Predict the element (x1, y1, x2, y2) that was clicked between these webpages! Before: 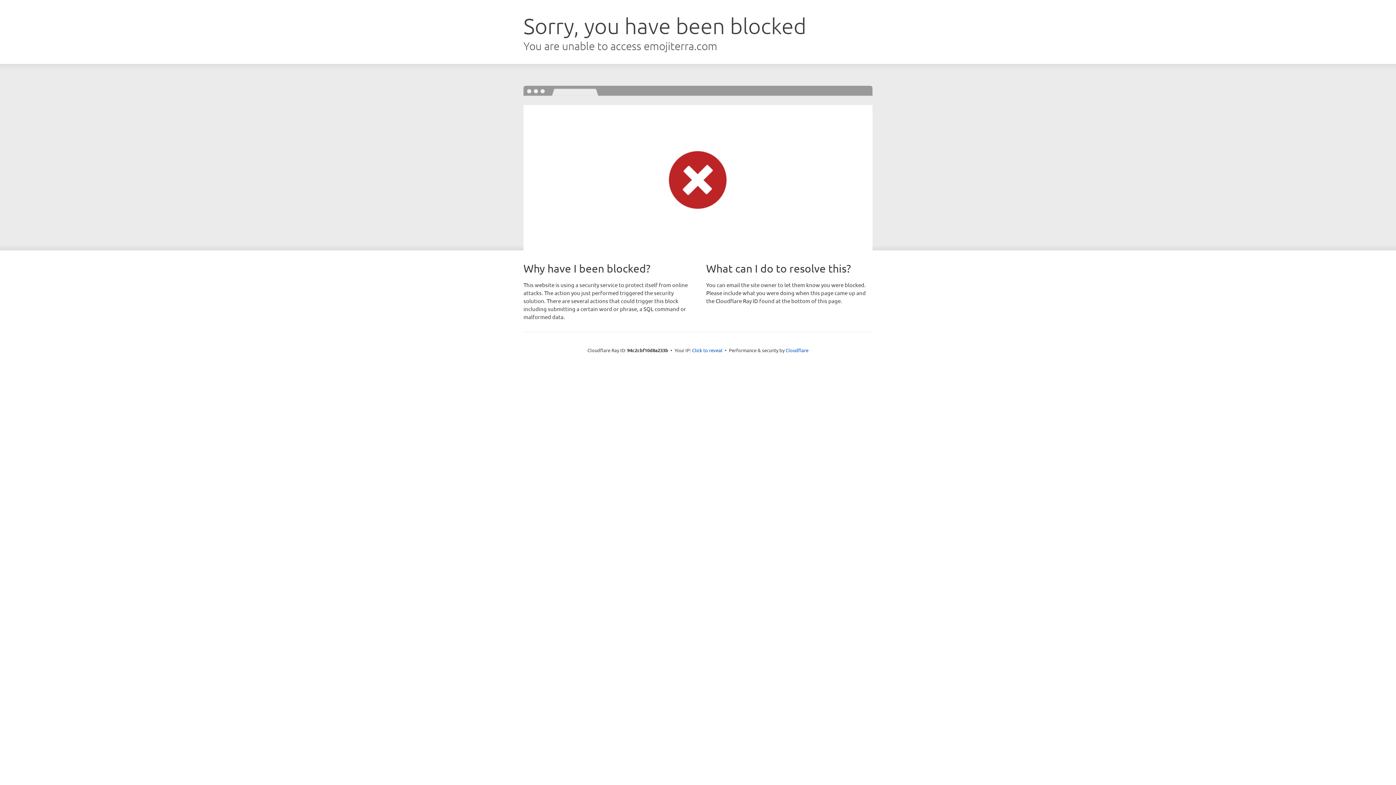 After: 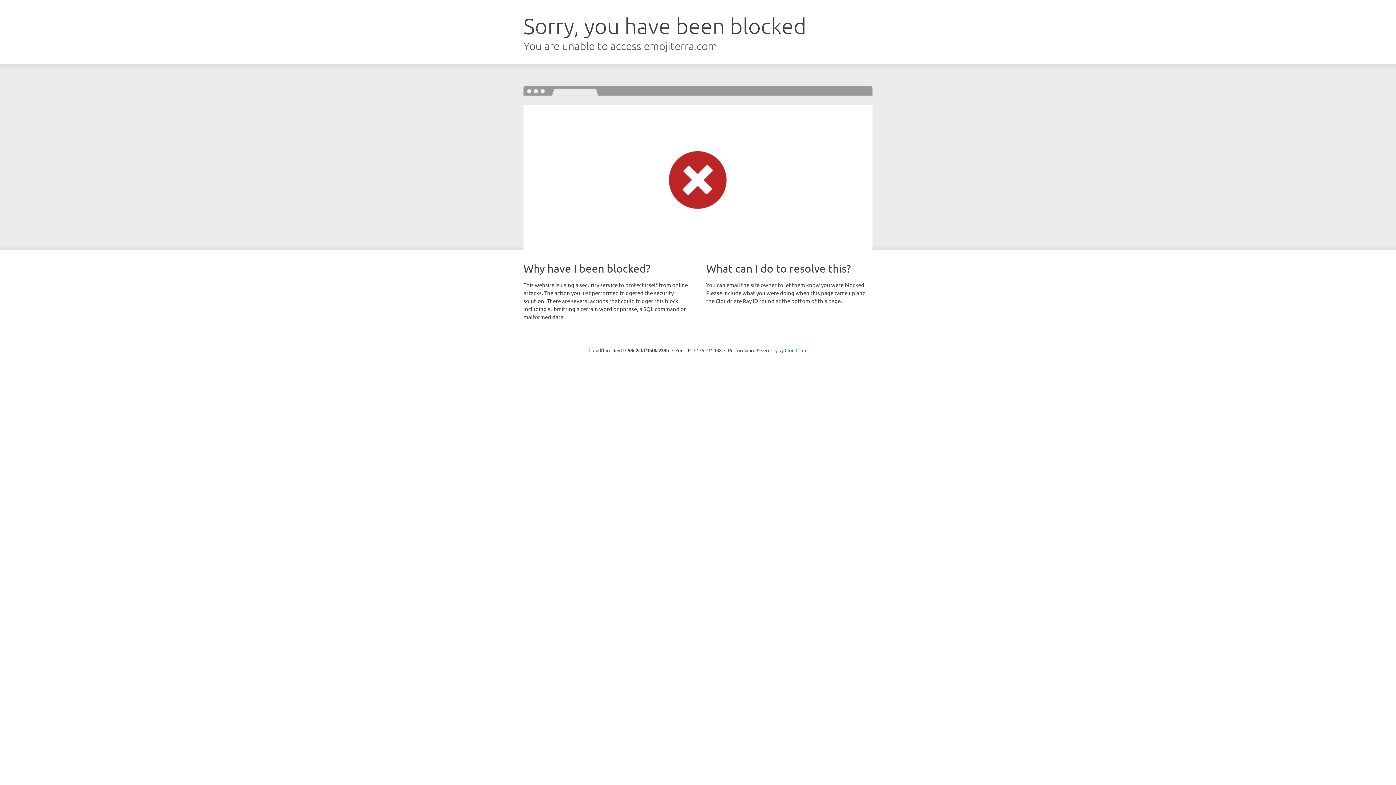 Action: bbox: (692, 346, 722, 353) label: Click to reveal